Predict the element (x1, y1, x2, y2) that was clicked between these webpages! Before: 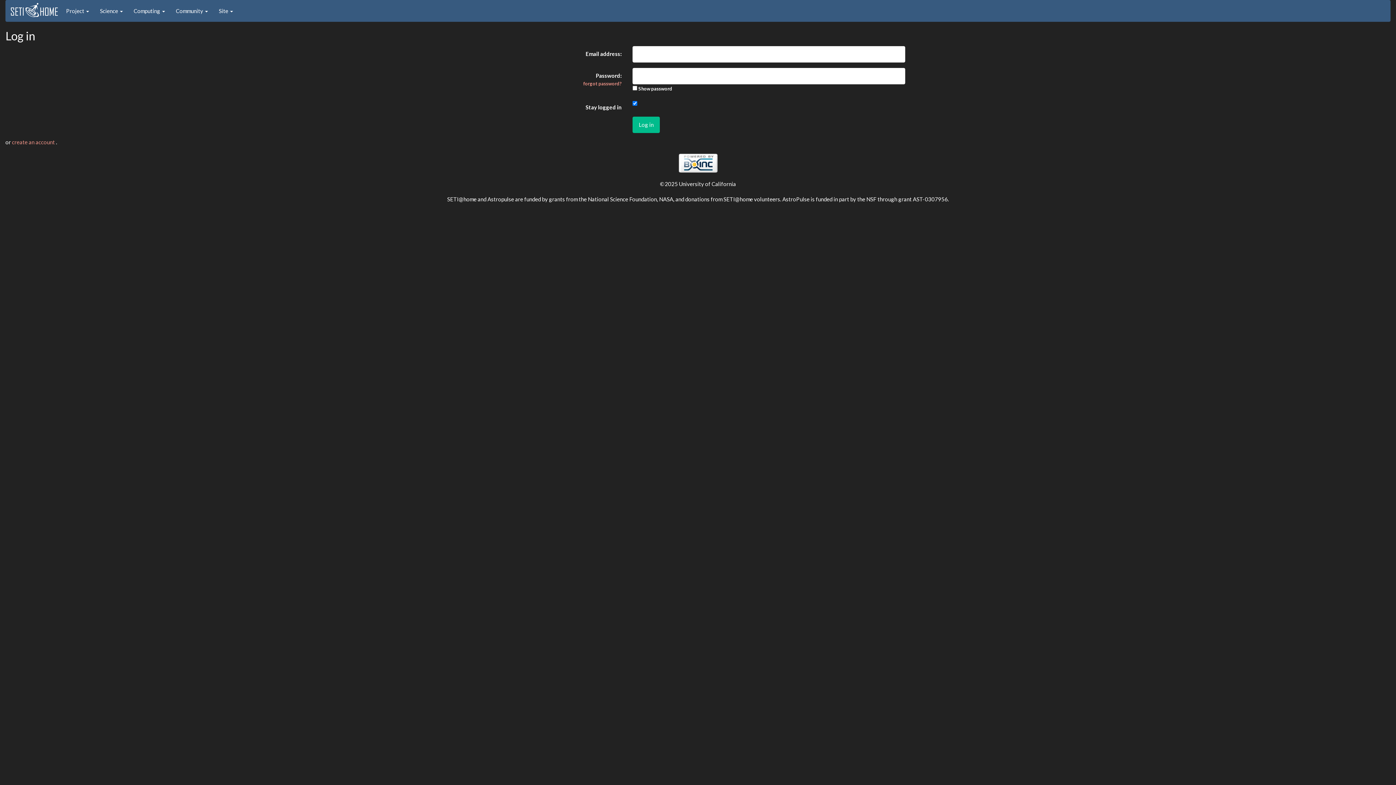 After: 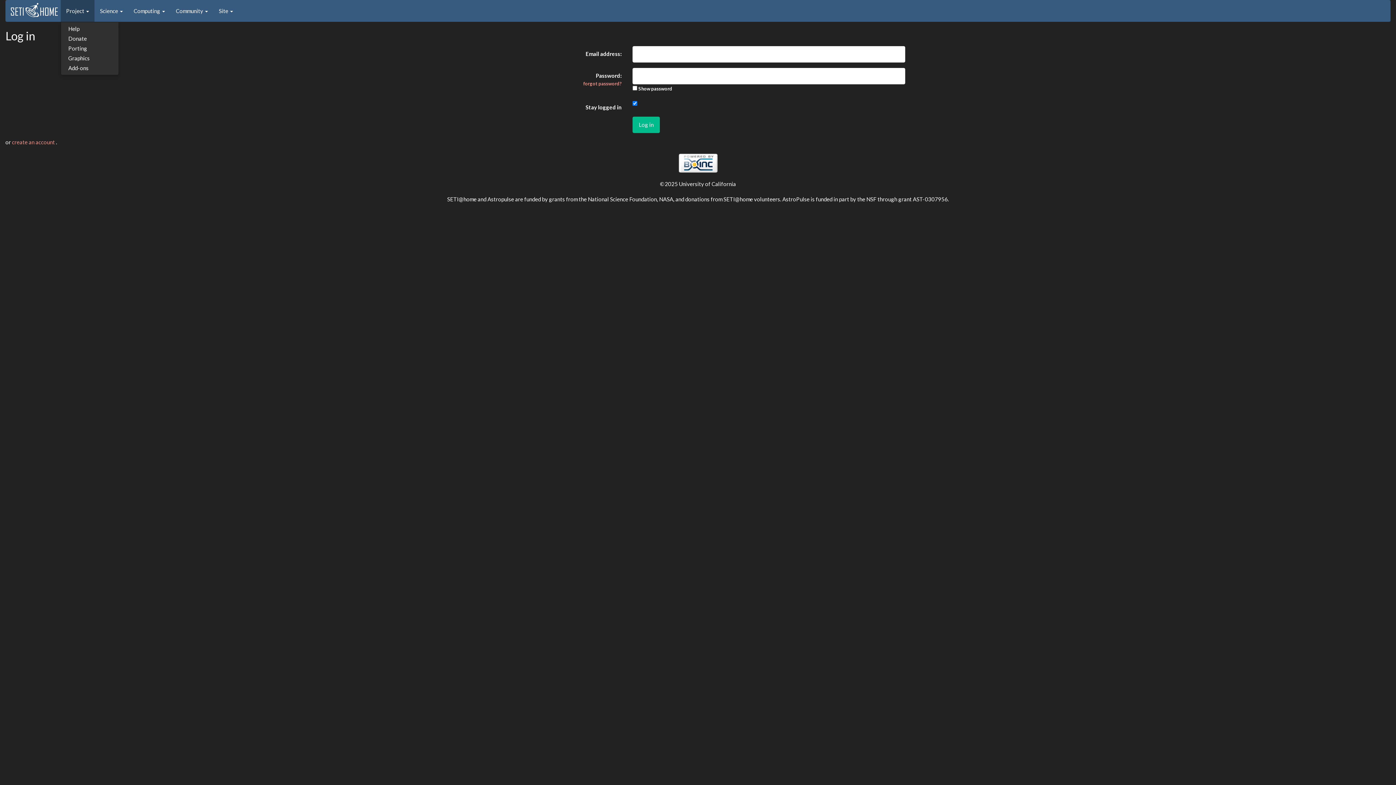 Action: bbox: (60, 0, 94, 21) label: Project 